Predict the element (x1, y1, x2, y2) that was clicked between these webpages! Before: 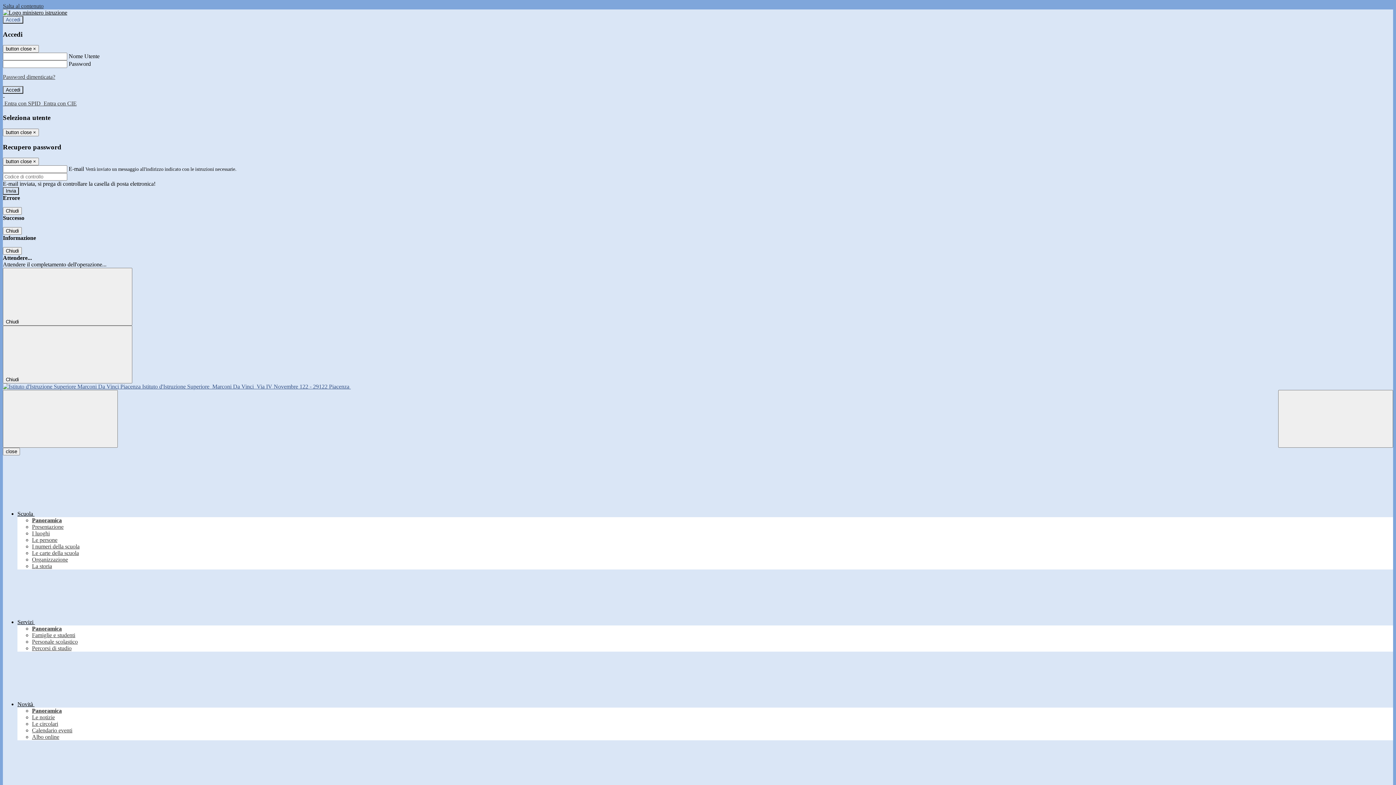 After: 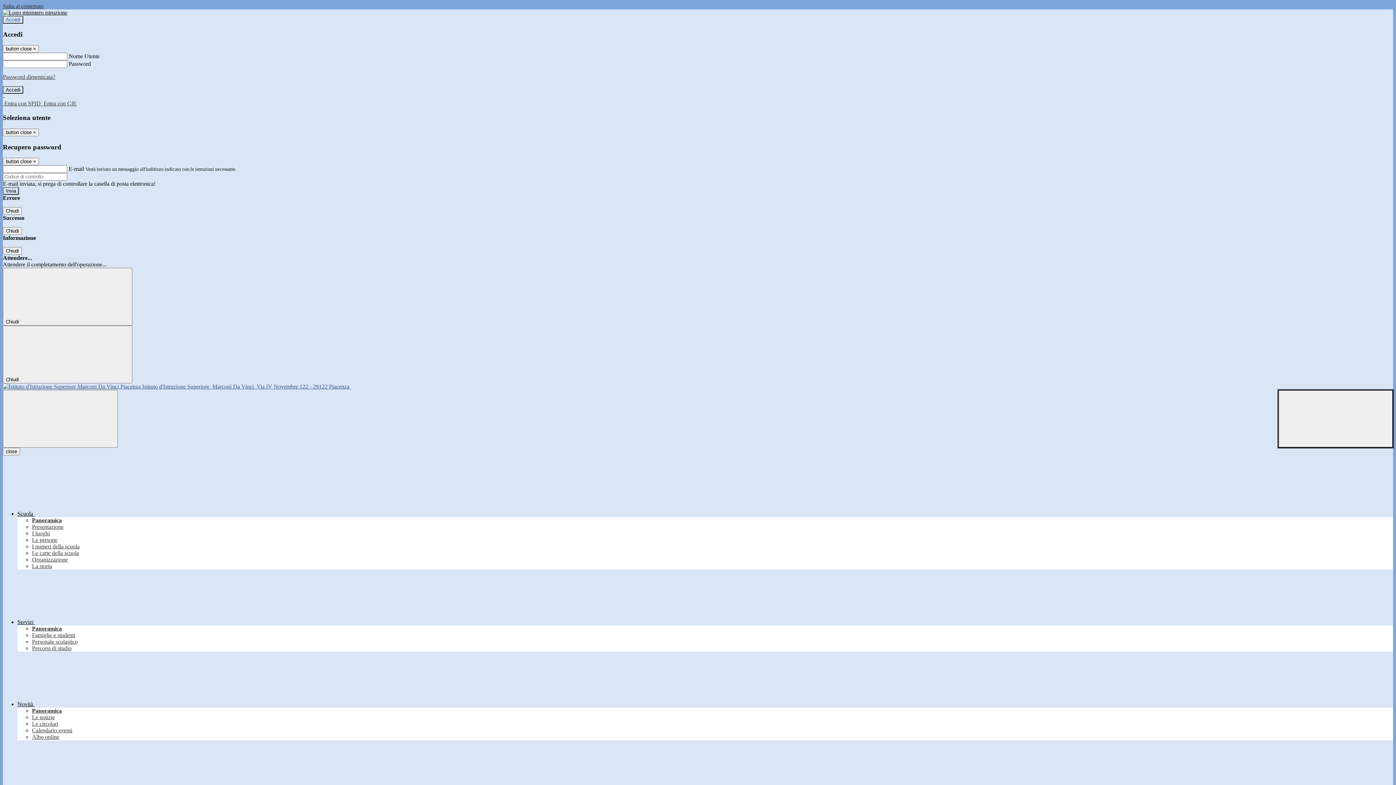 Action: label: Apri ricerca bbox: (1278, 390, 1393, 448)